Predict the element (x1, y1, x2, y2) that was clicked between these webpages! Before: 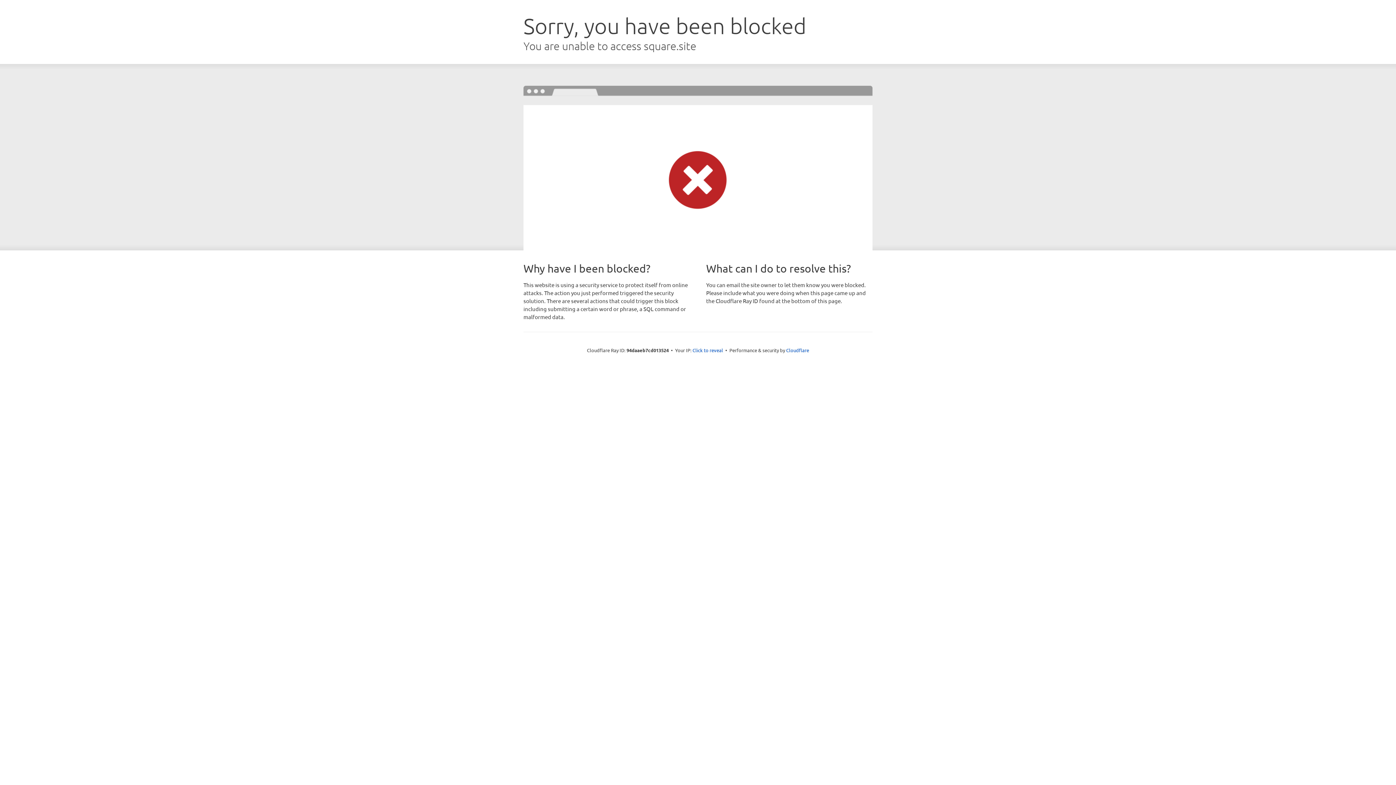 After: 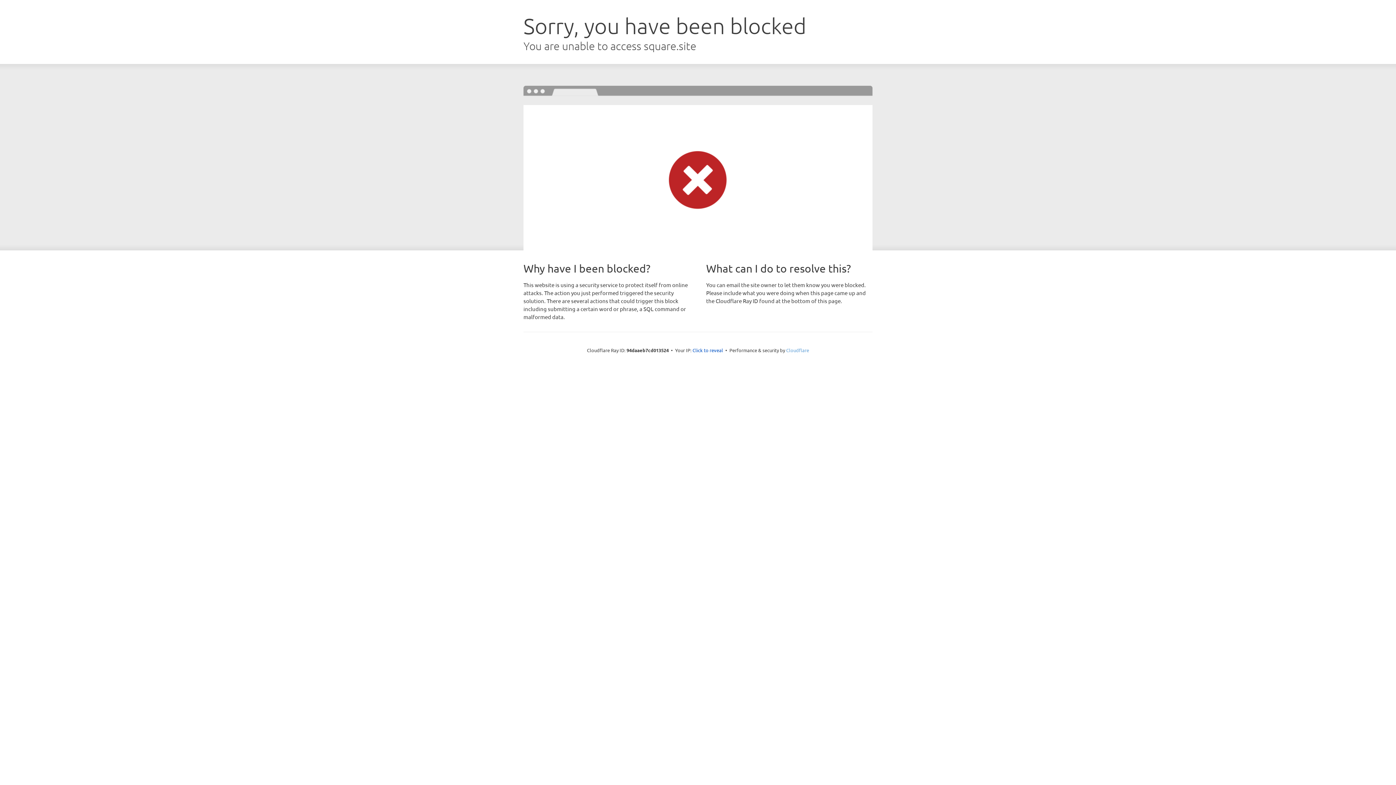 Action: bbox: (786, 347, 809, 353) label: Cloudflare